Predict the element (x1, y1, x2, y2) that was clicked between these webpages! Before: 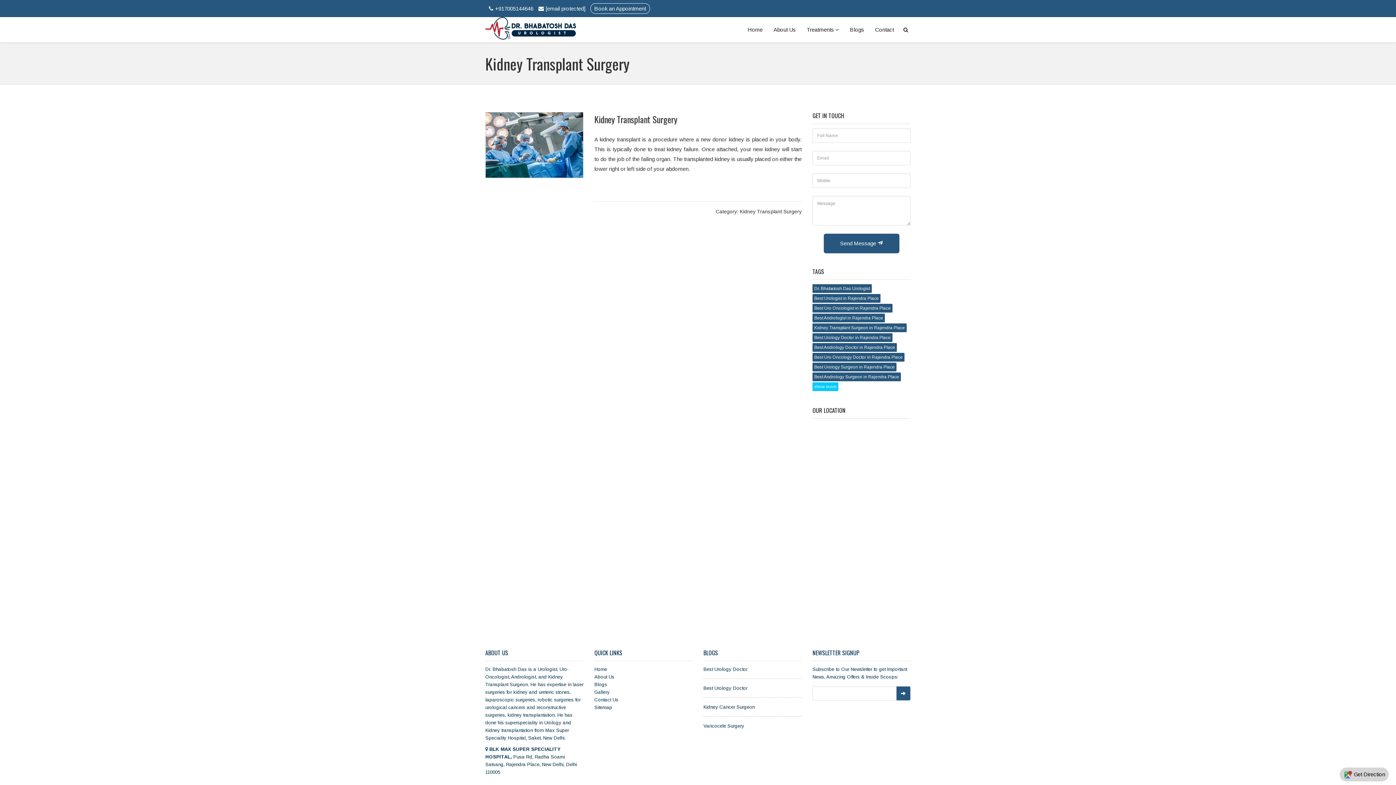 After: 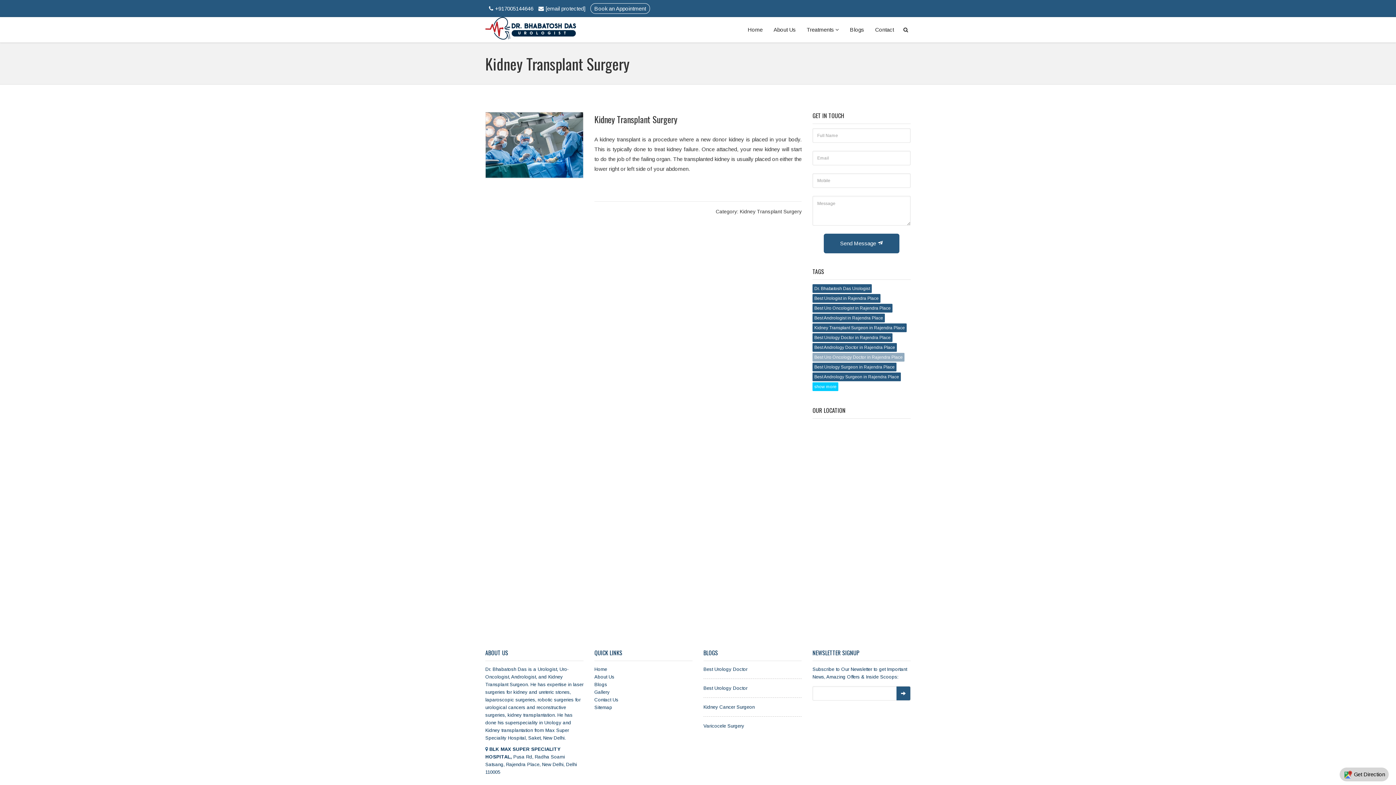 Action: label: Best Uro Oncology Doctor in Rajendra Place bbox: (812, 353, 904, 361)